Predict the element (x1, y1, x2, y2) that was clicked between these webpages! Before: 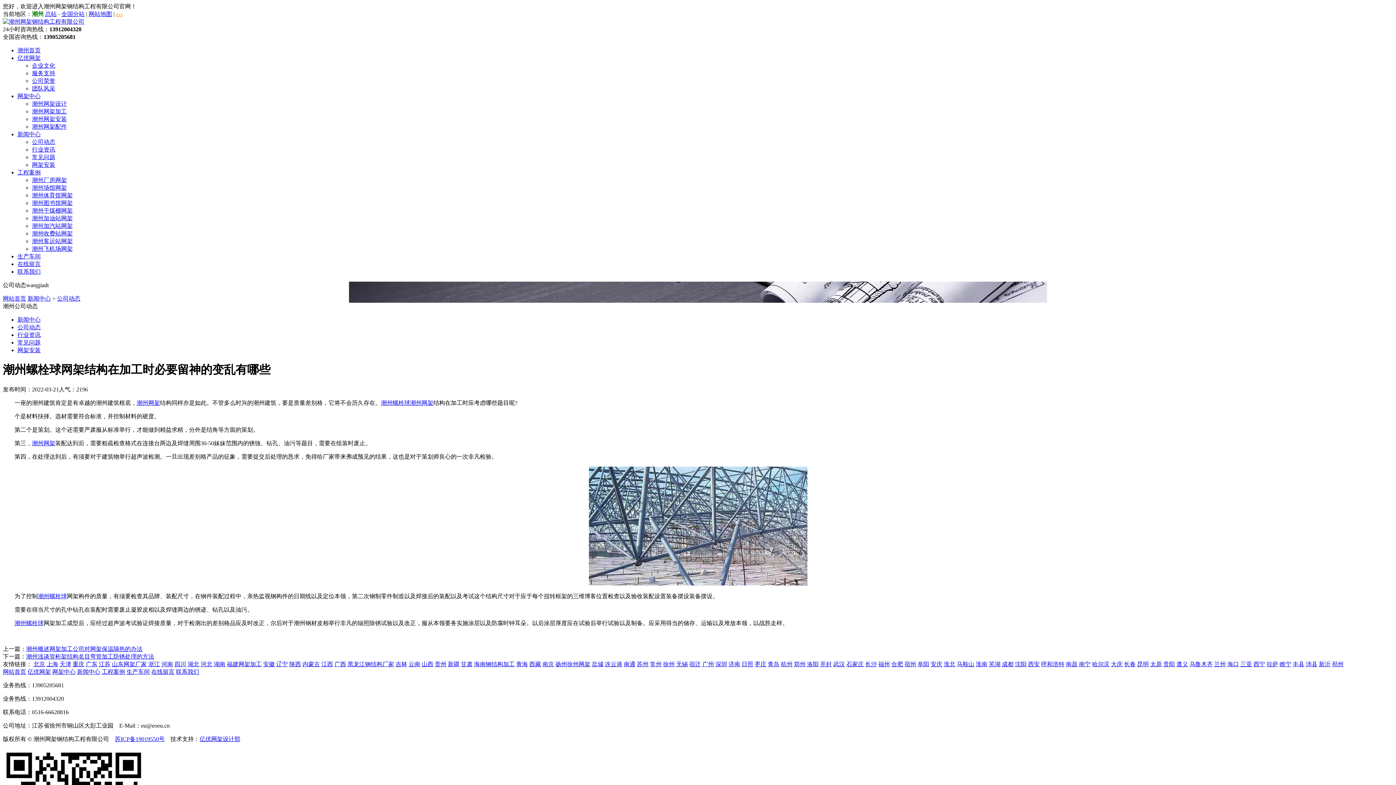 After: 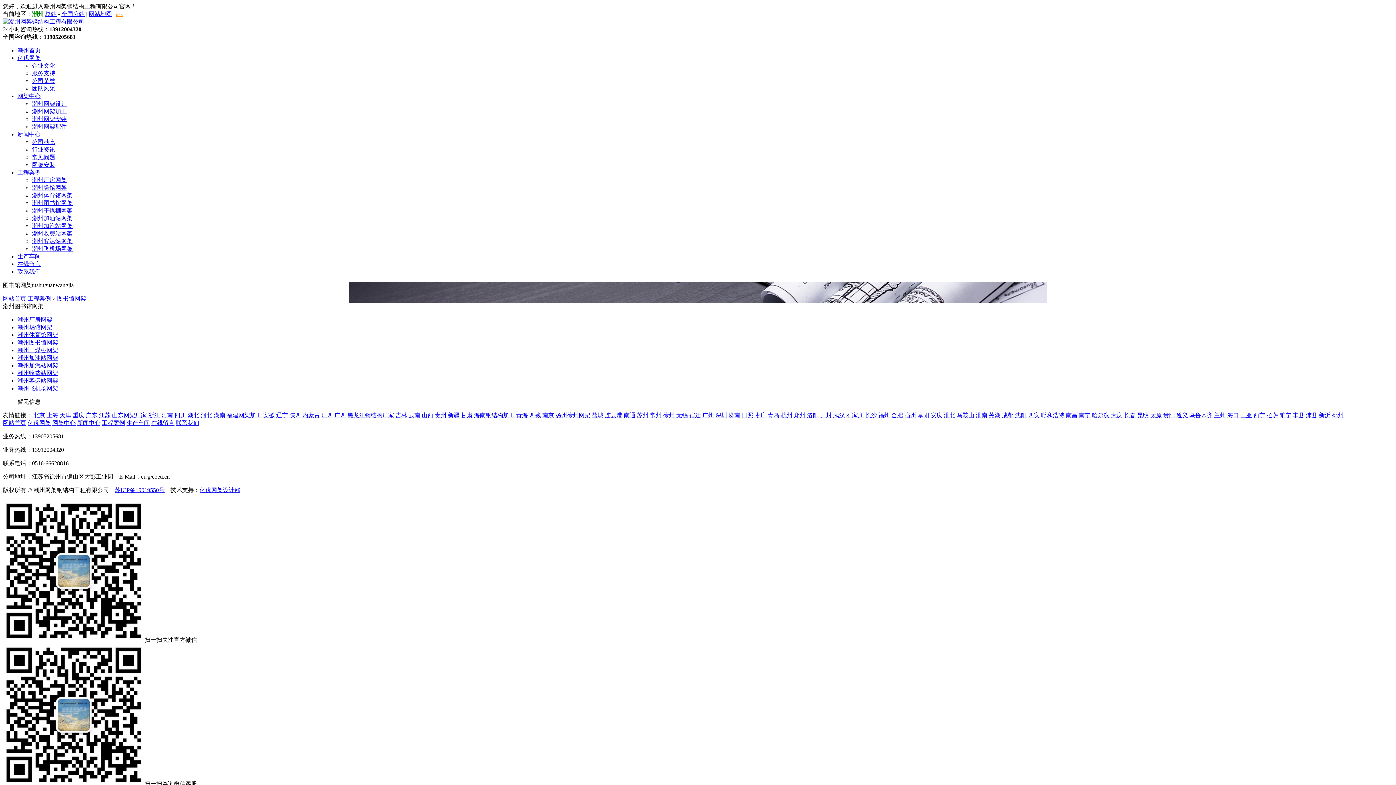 Action: bbox: (32, 200, 72, 206) label: 潮州图书馆网架